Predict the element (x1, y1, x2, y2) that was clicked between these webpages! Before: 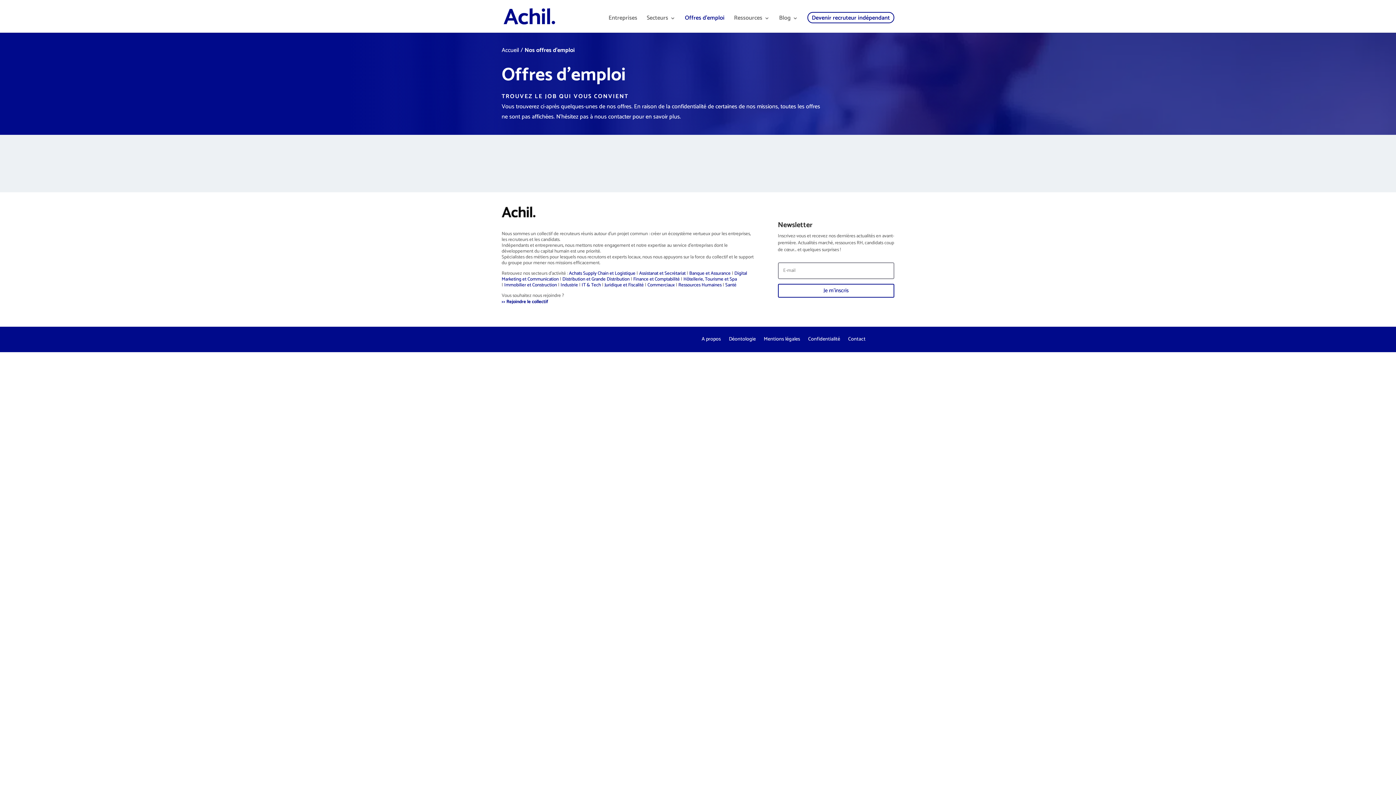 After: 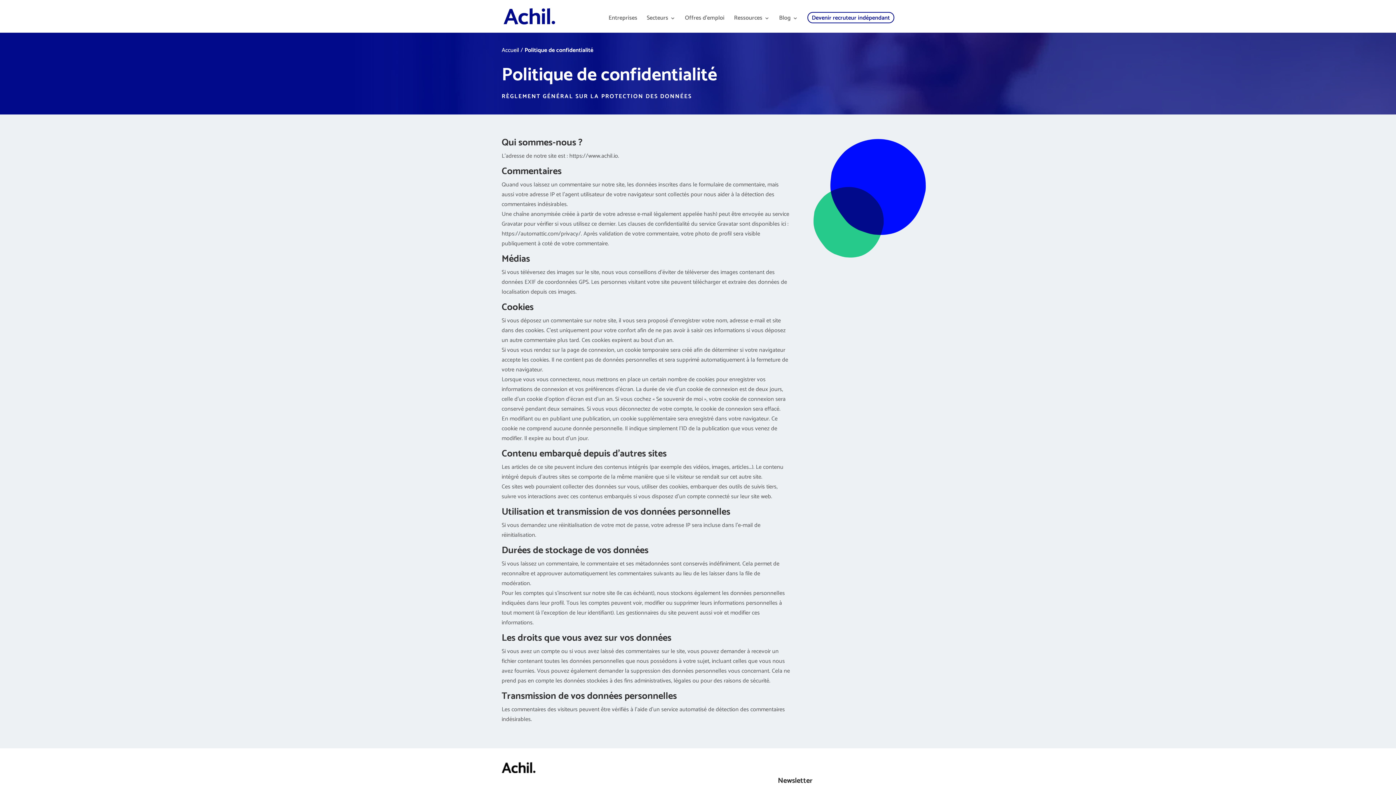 Action: label: Confidentialité bbox: (808, 334, 840, 342)